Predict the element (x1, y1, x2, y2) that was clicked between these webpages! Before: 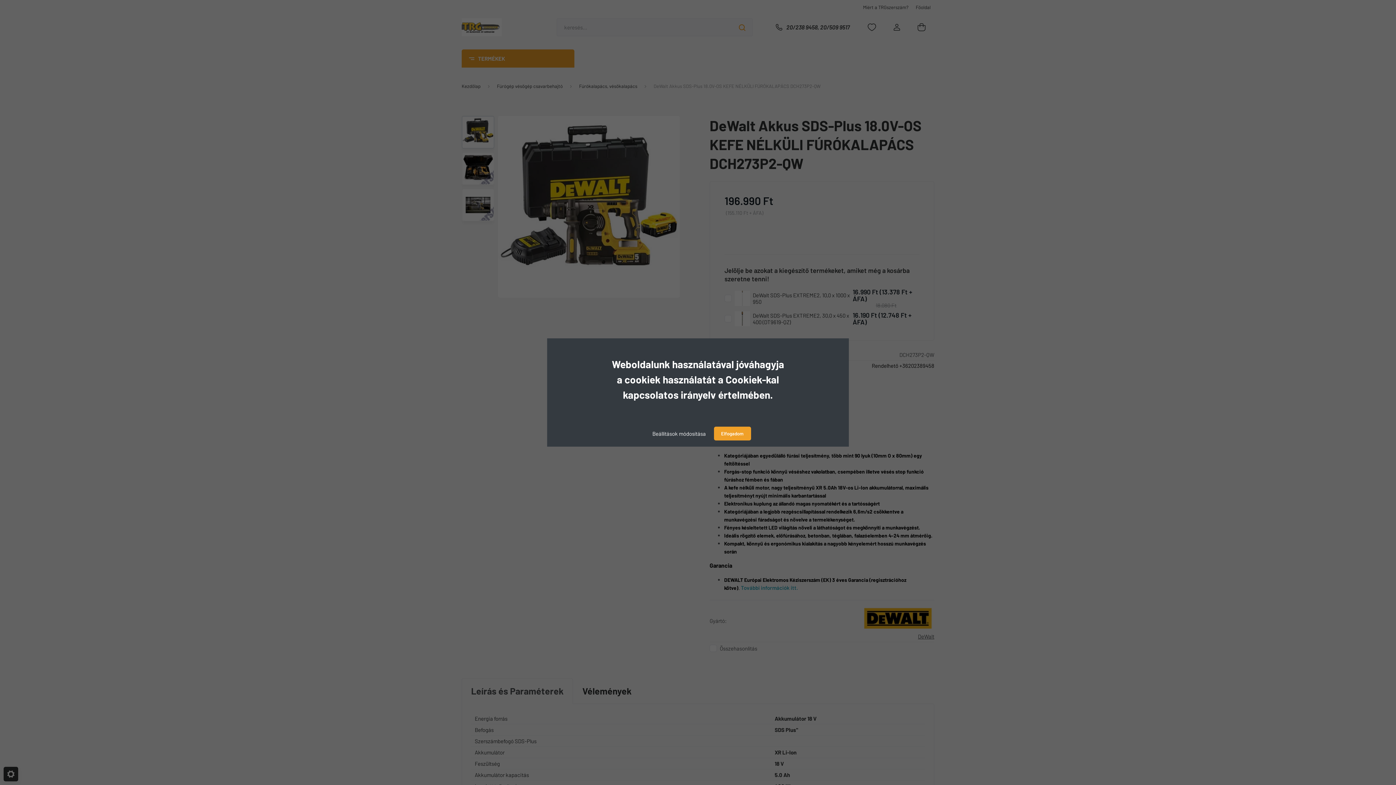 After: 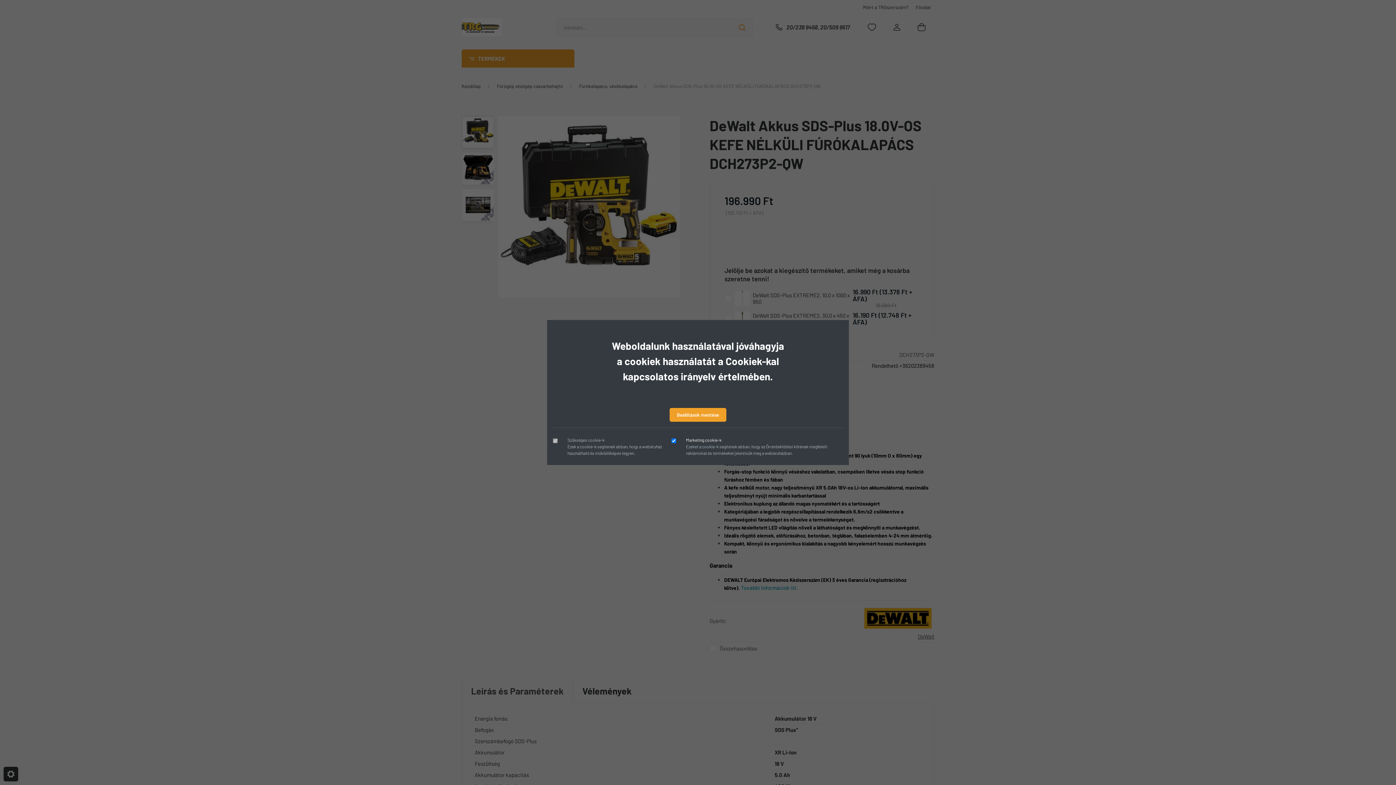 Action: label: Beállítások módosítása bbox: (645, 426, 713, 441)